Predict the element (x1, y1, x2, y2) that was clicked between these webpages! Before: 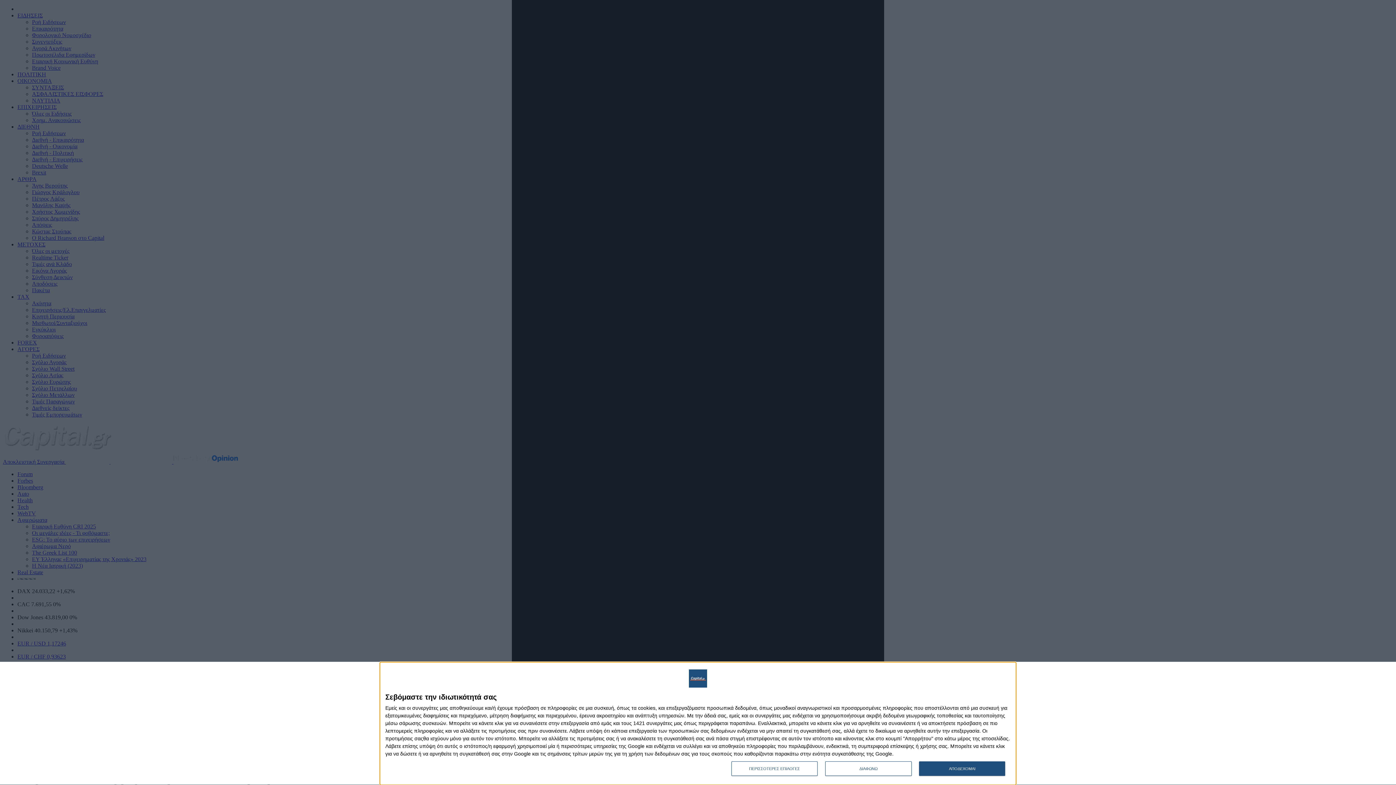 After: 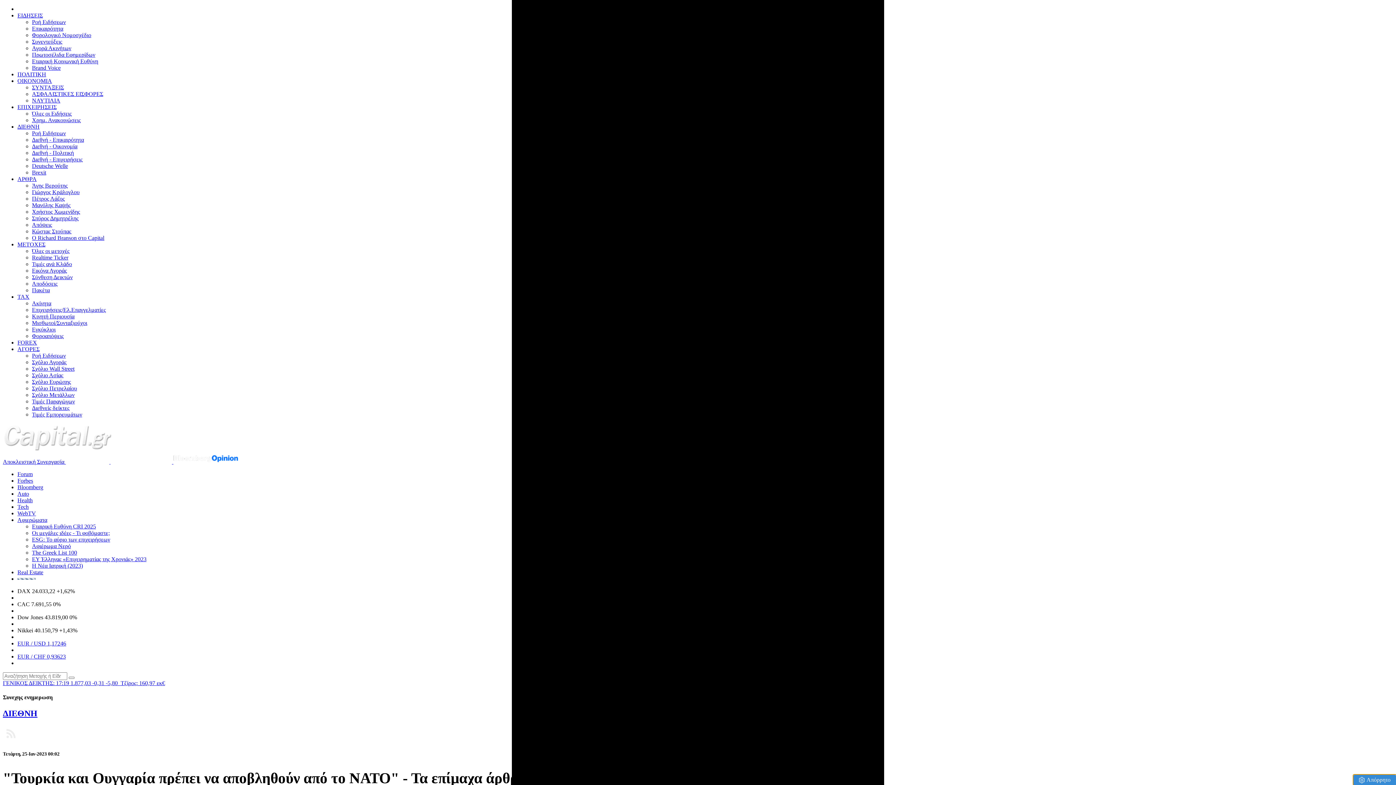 Action: label: ΔΙΑΦΩΝΩ bbox: (825, 761, 911, 776)